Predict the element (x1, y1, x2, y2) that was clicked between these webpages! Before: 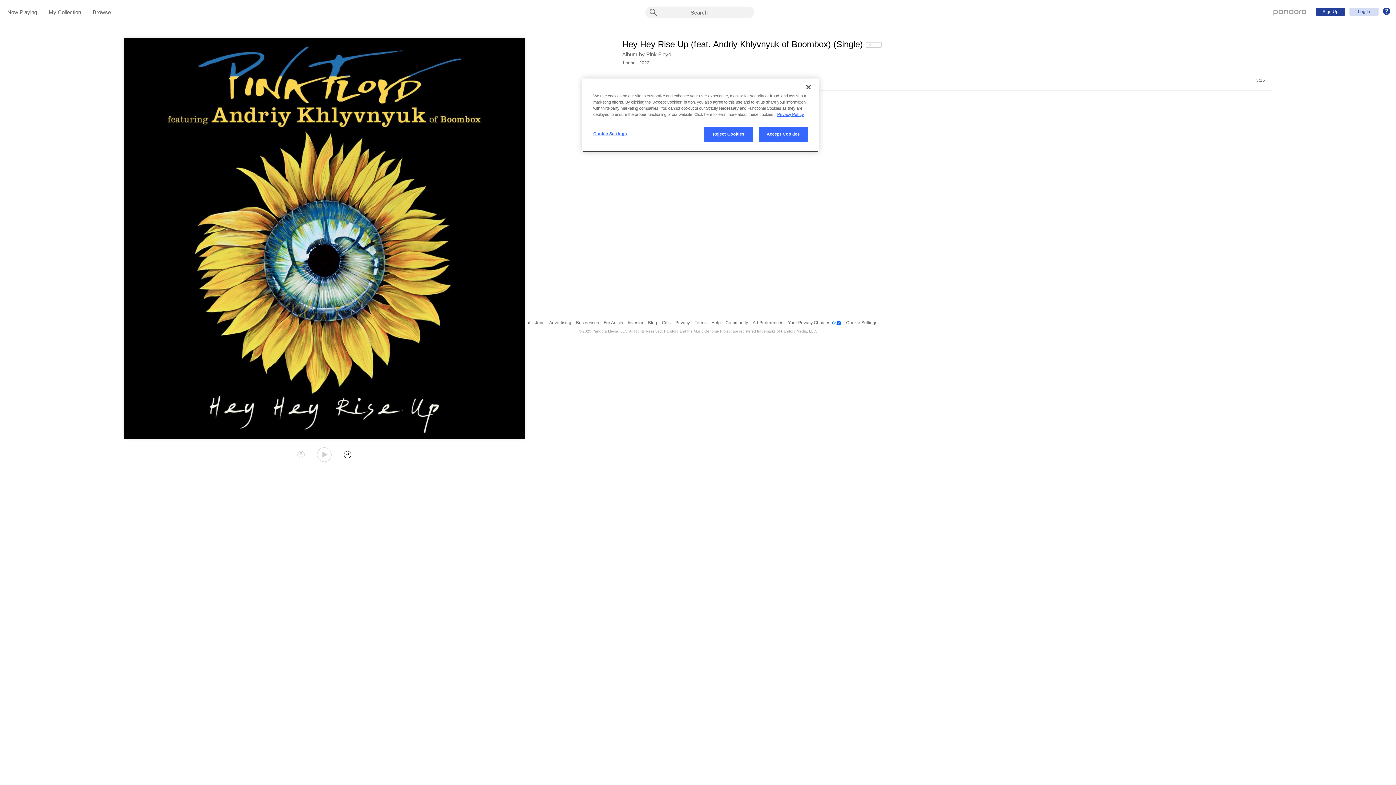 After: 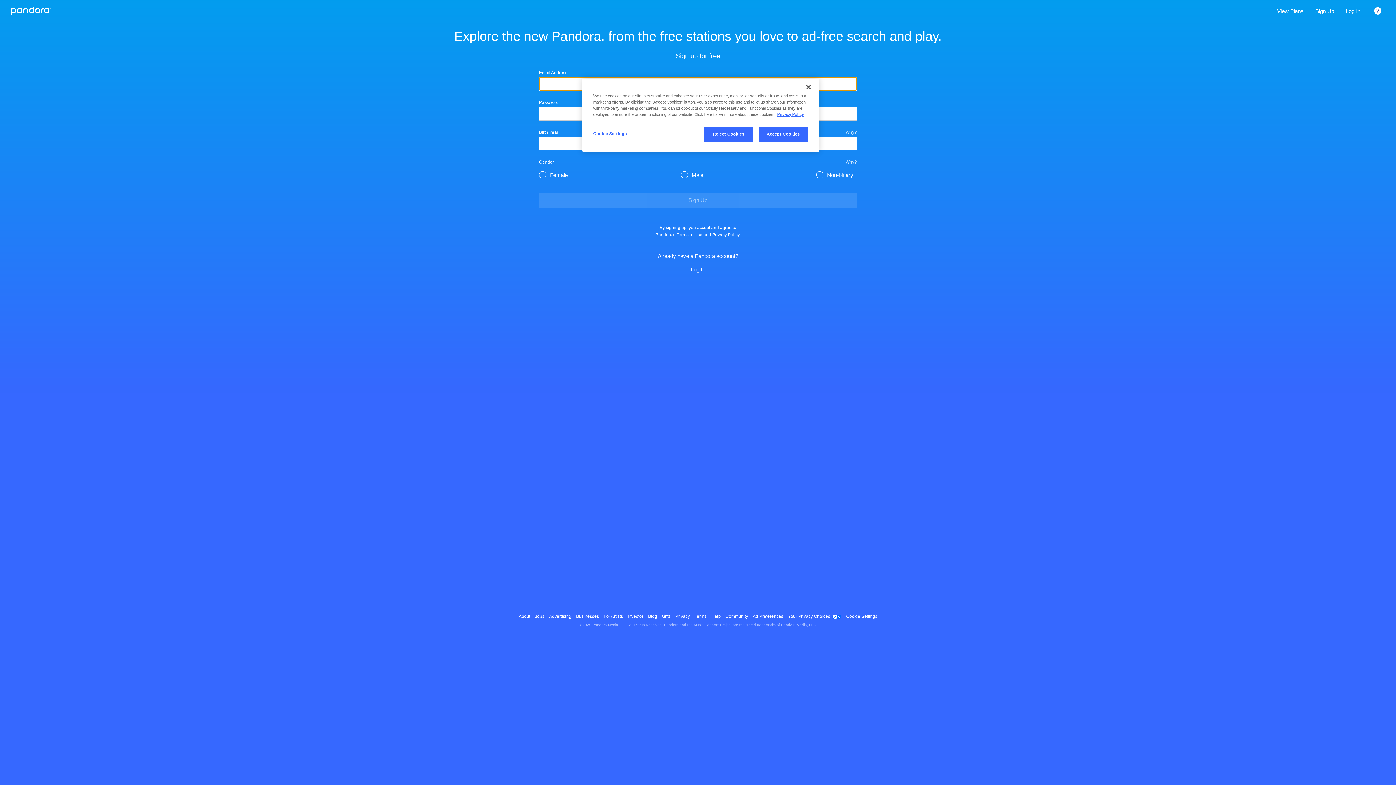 Action: bbox: (1316, 7, 1345, 15) label: Sign Up